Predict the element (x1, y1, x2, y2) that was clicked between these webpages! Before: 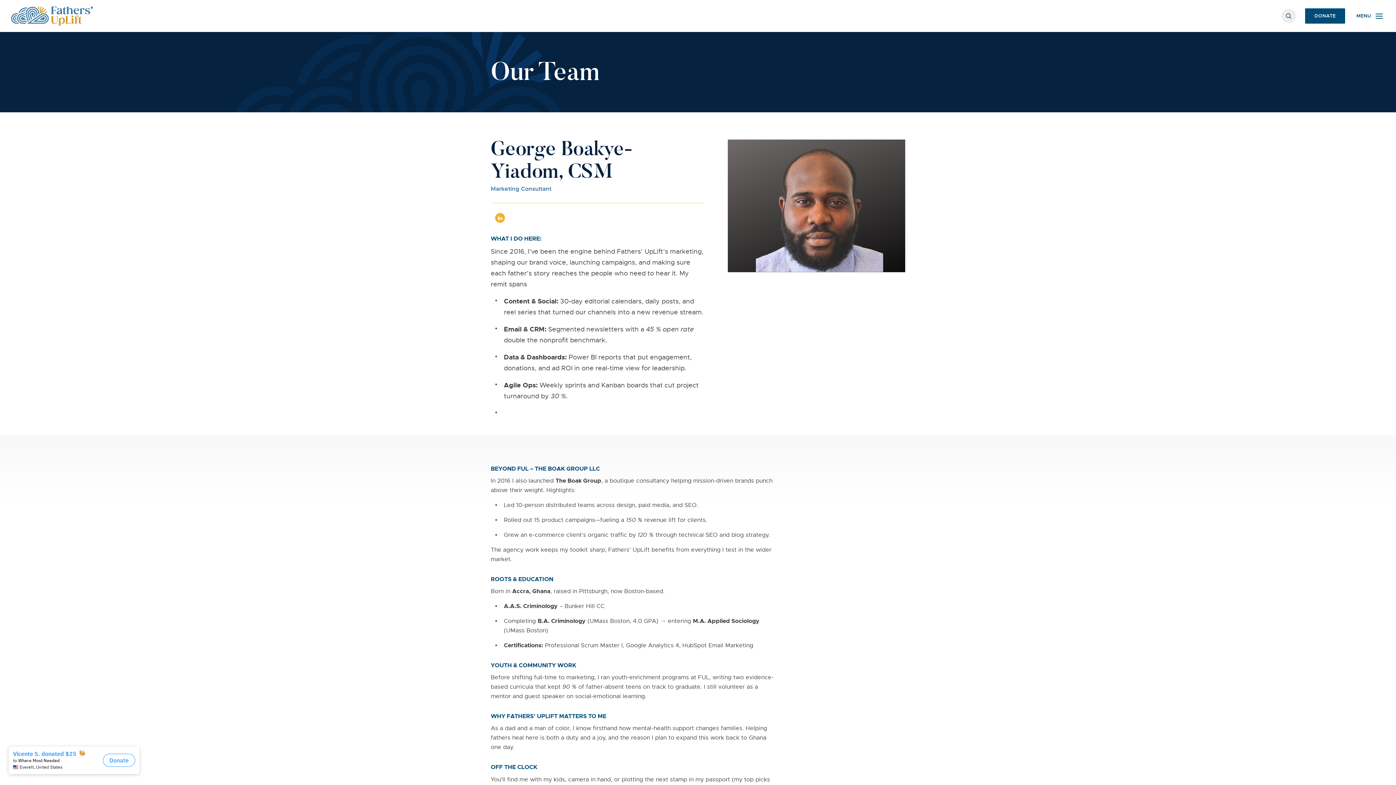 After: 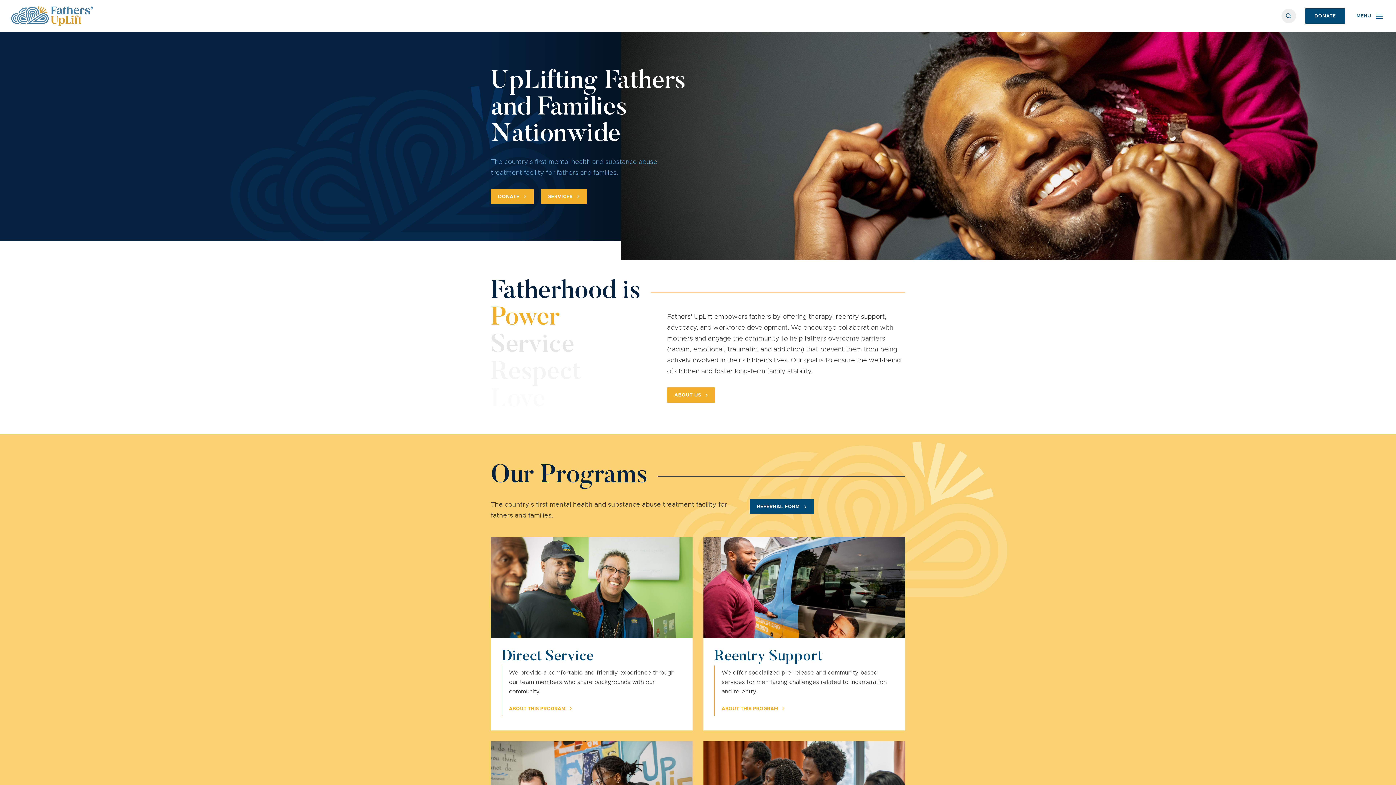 Action: bbox: (10, 6, 1281, 25)